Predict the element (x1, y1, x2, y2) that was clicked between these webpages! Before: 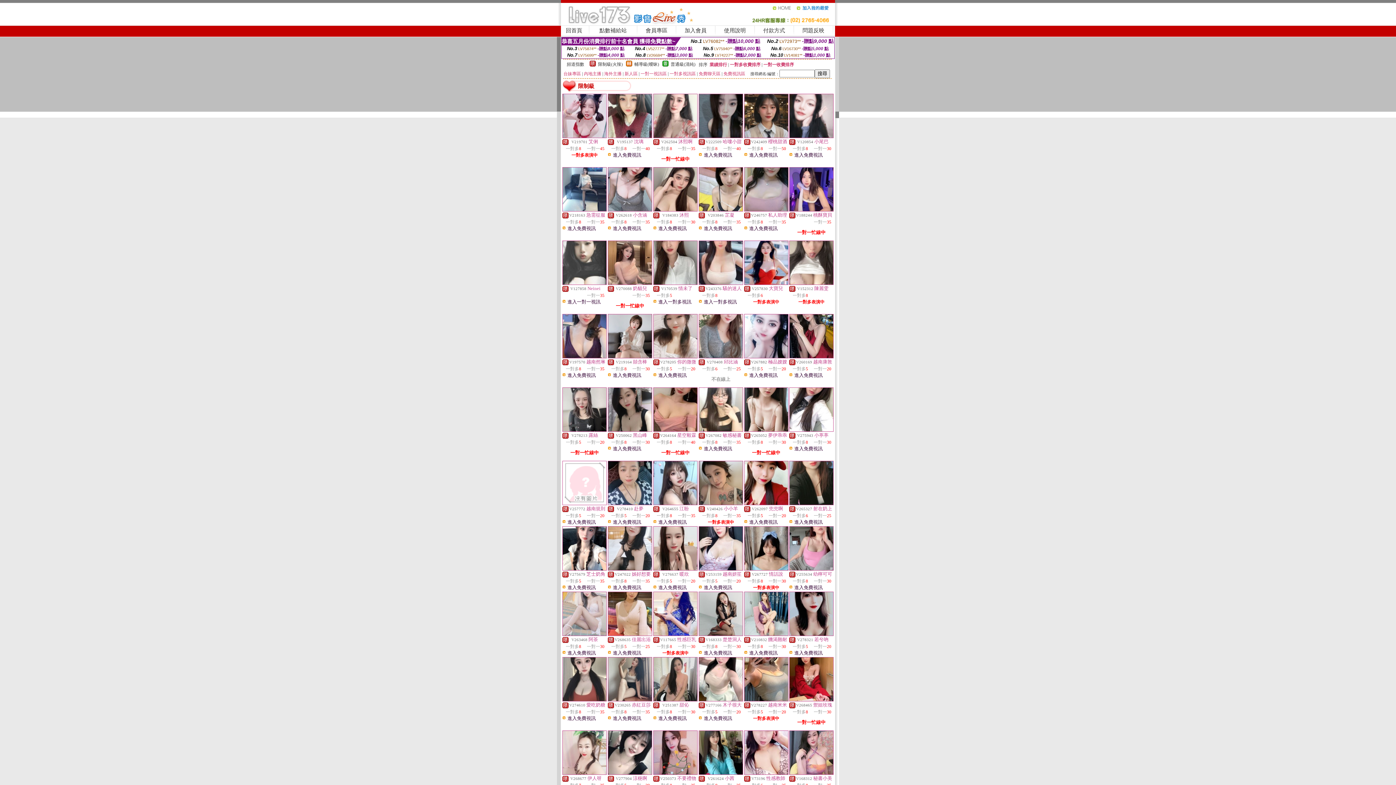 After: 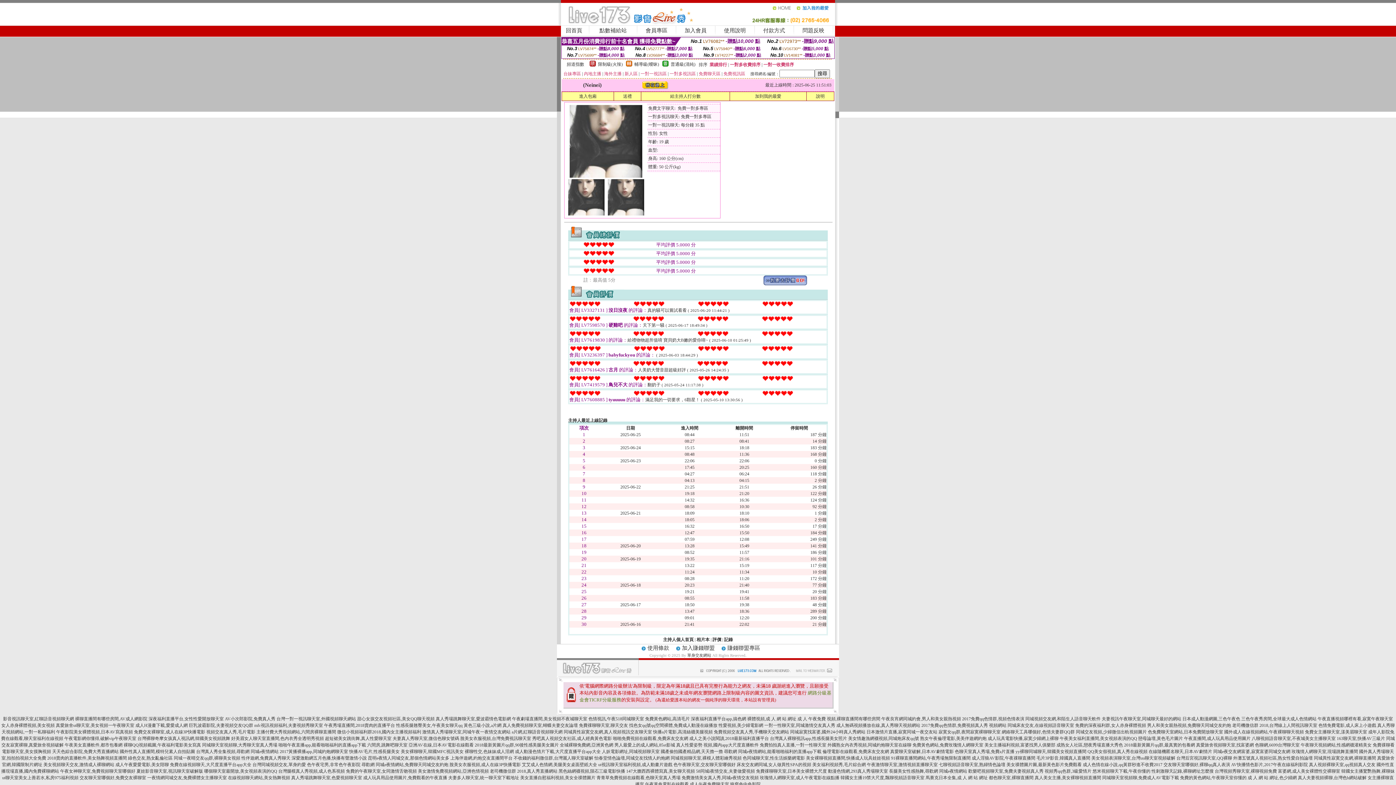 Action: bbox: (562, 280, 606, 285)